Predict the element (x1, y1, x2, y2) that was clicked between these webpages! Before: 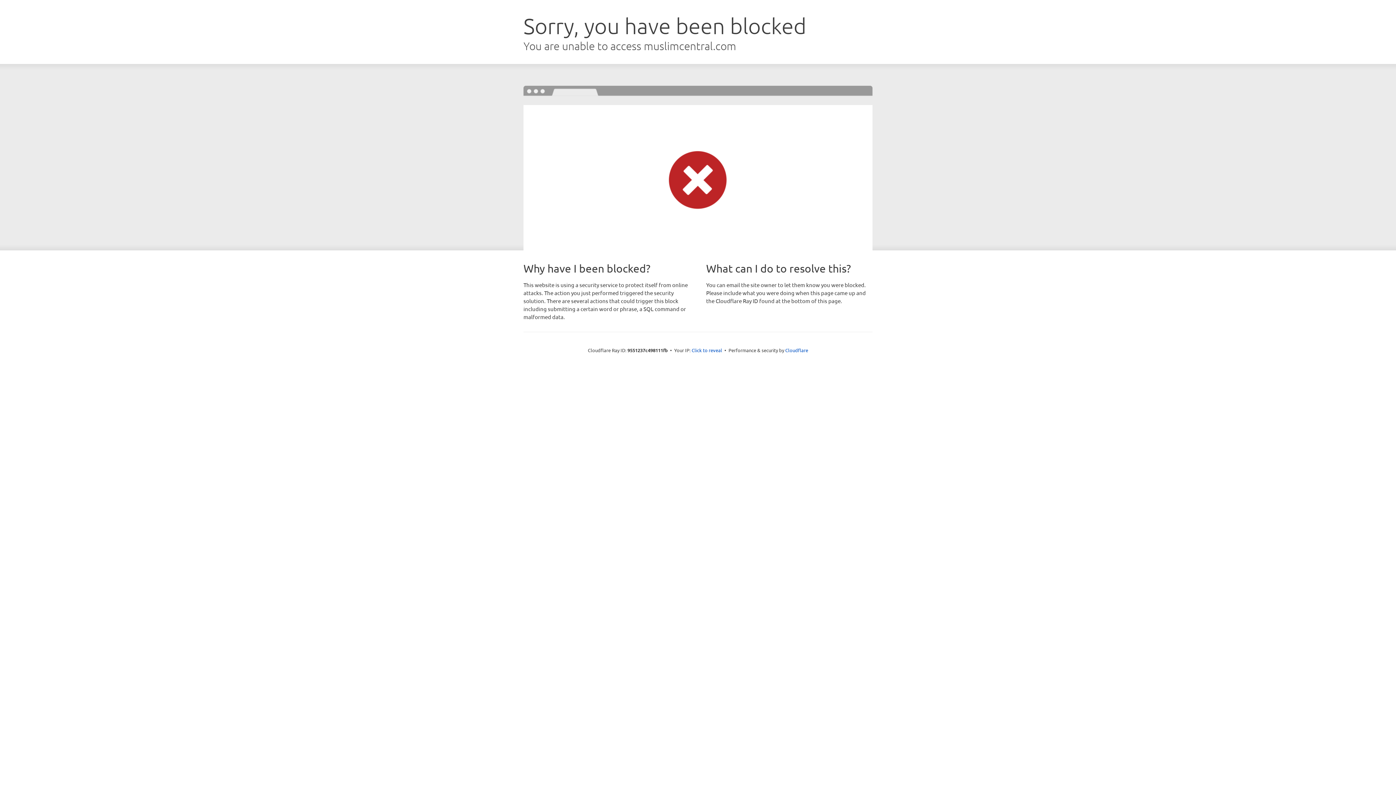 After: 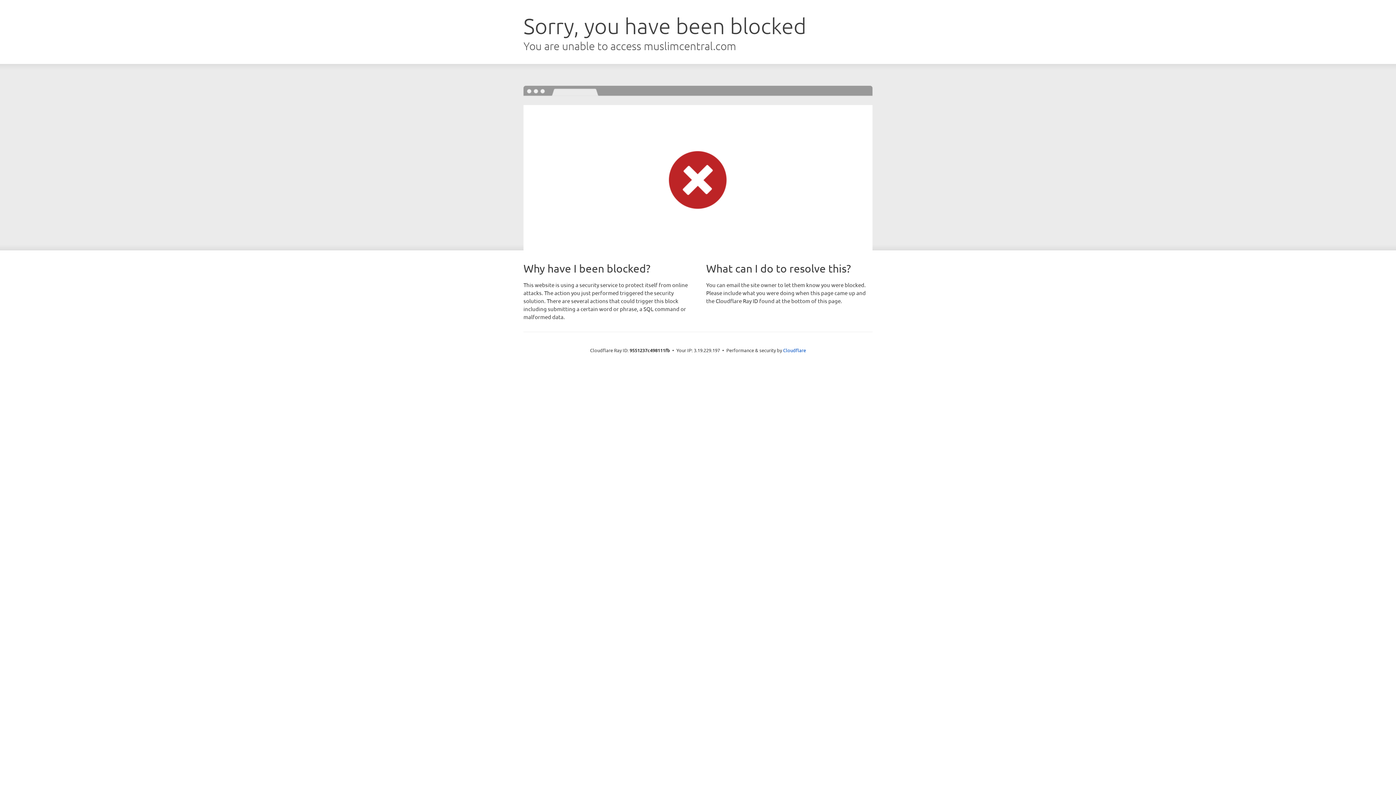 Action: label: Click to reveal bbox: (691, 346, 722, 353)